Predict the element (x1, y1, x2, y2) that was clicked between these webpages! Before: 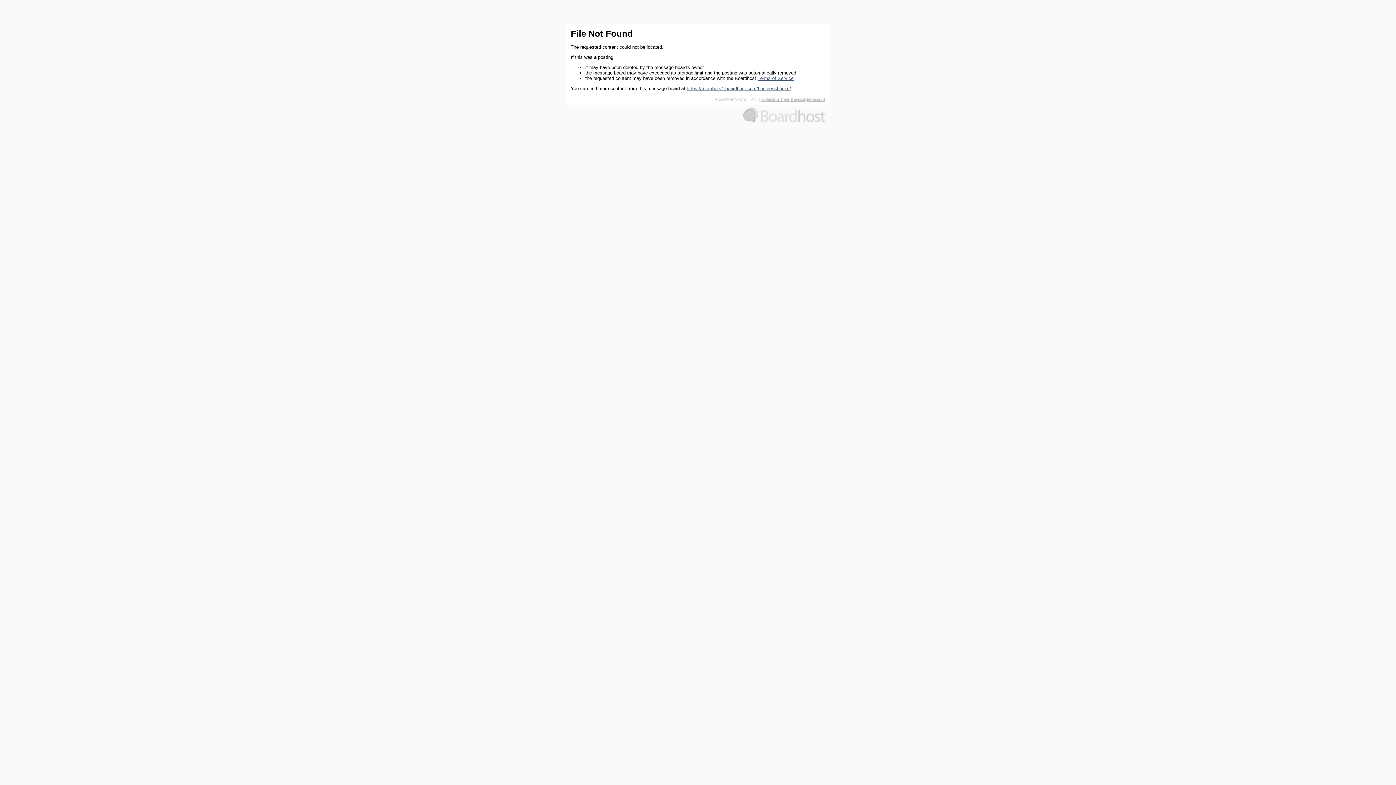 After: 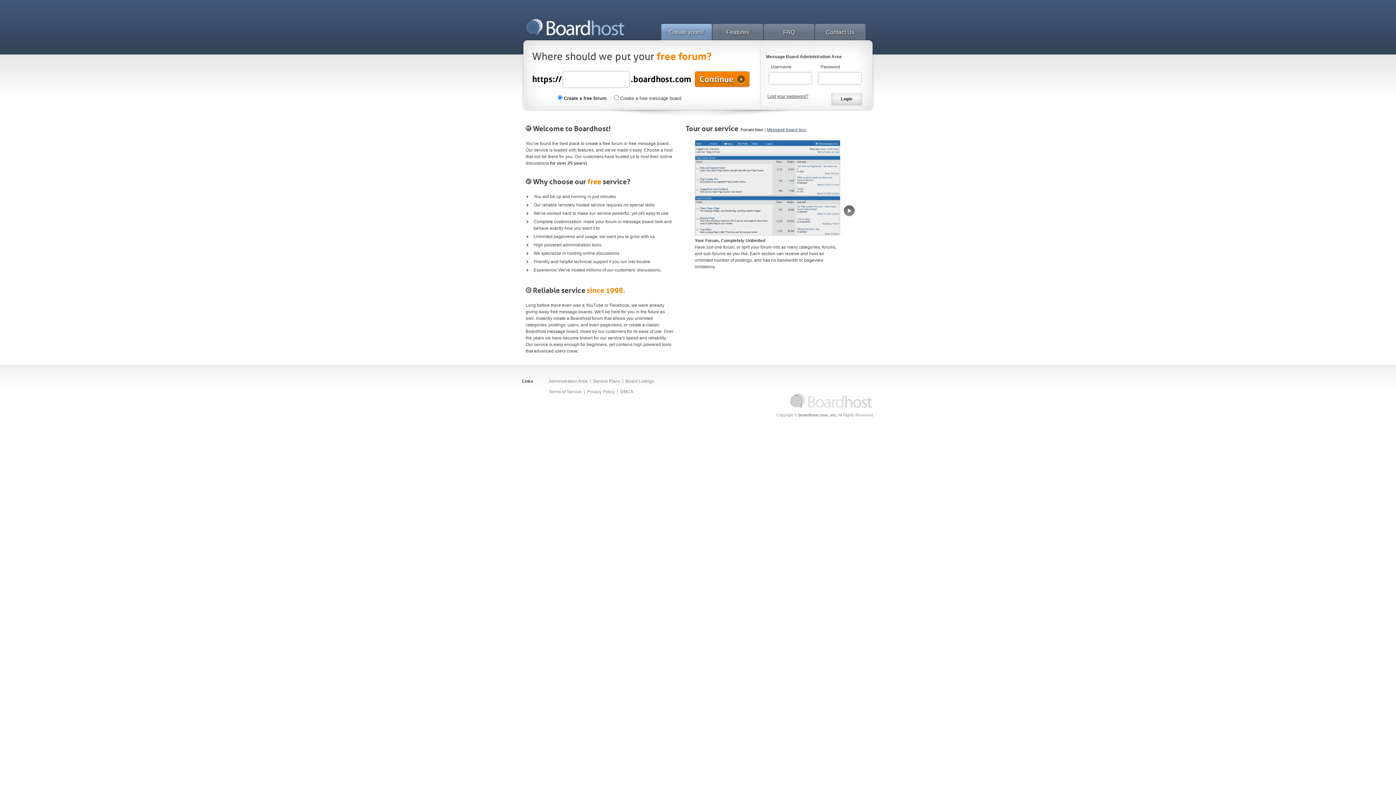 Action: bbox: (743, 118, 825, 123)